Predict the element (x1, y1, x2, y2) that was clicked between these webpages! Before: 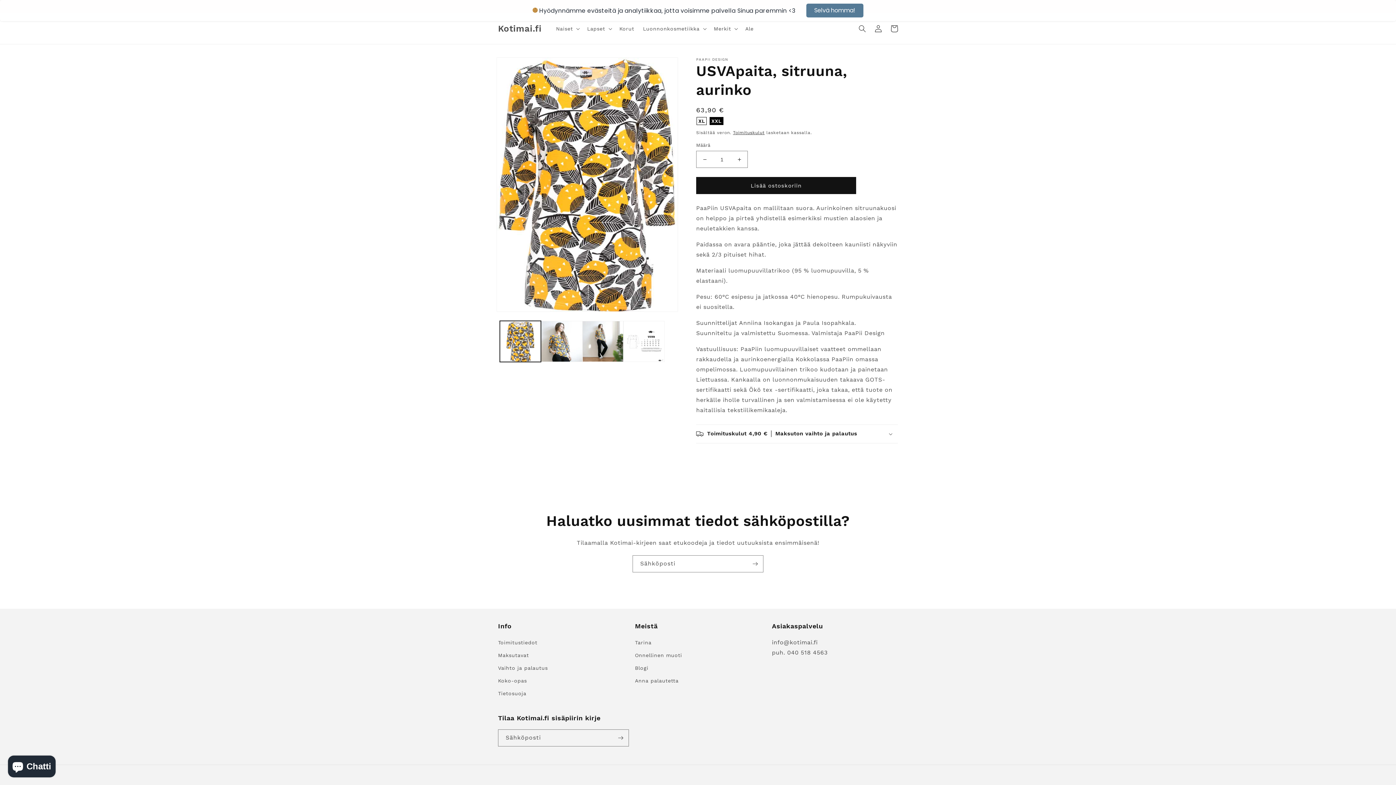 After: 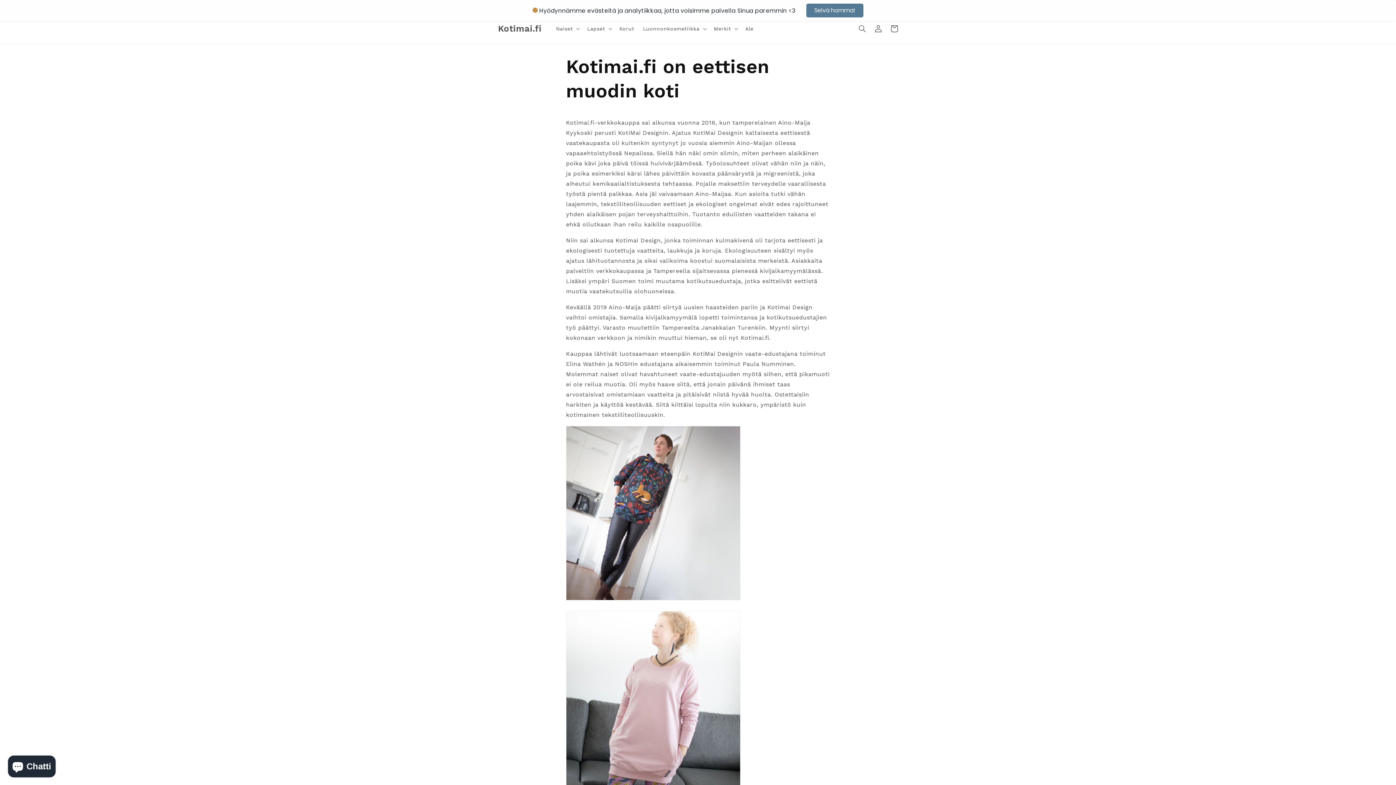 Action: bbox: (635, 638, 651, 649) label: Tarina